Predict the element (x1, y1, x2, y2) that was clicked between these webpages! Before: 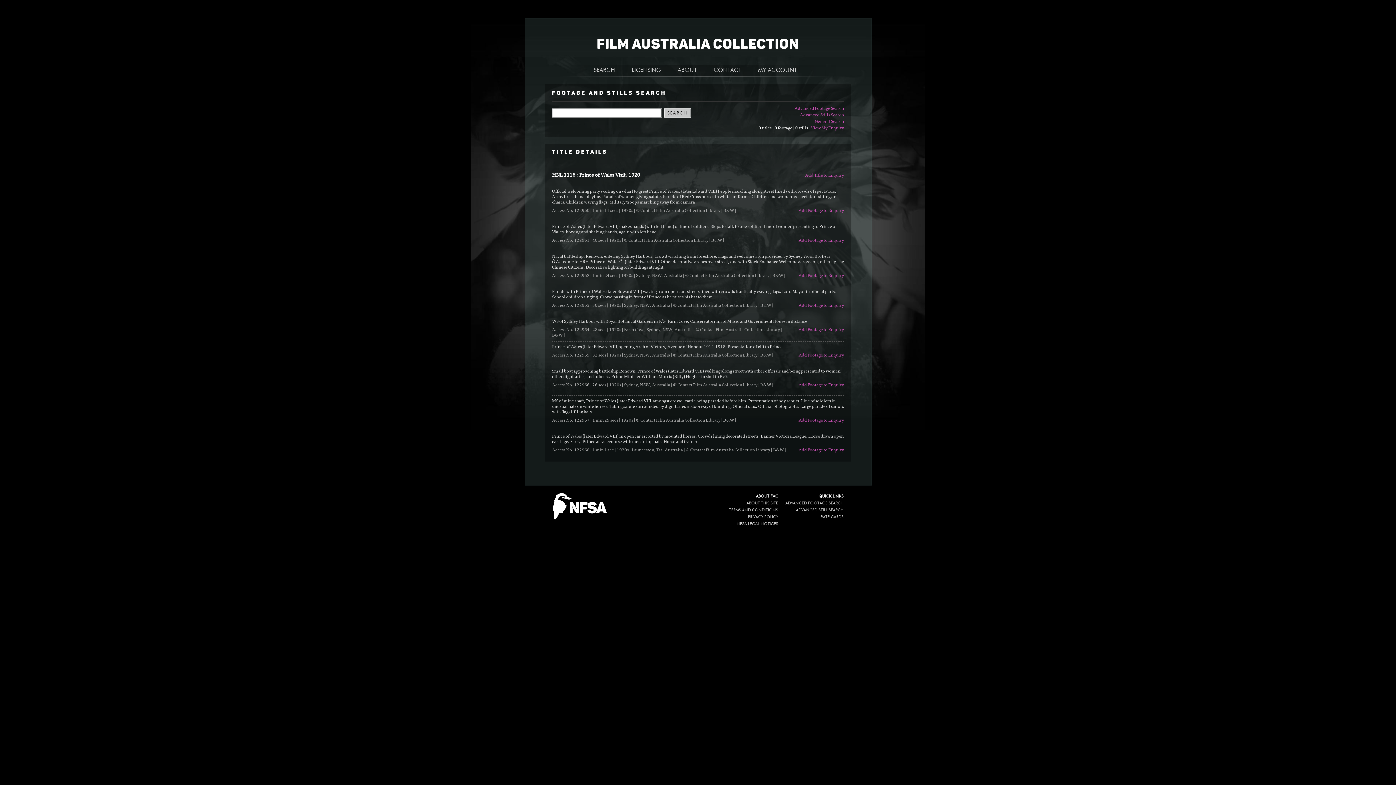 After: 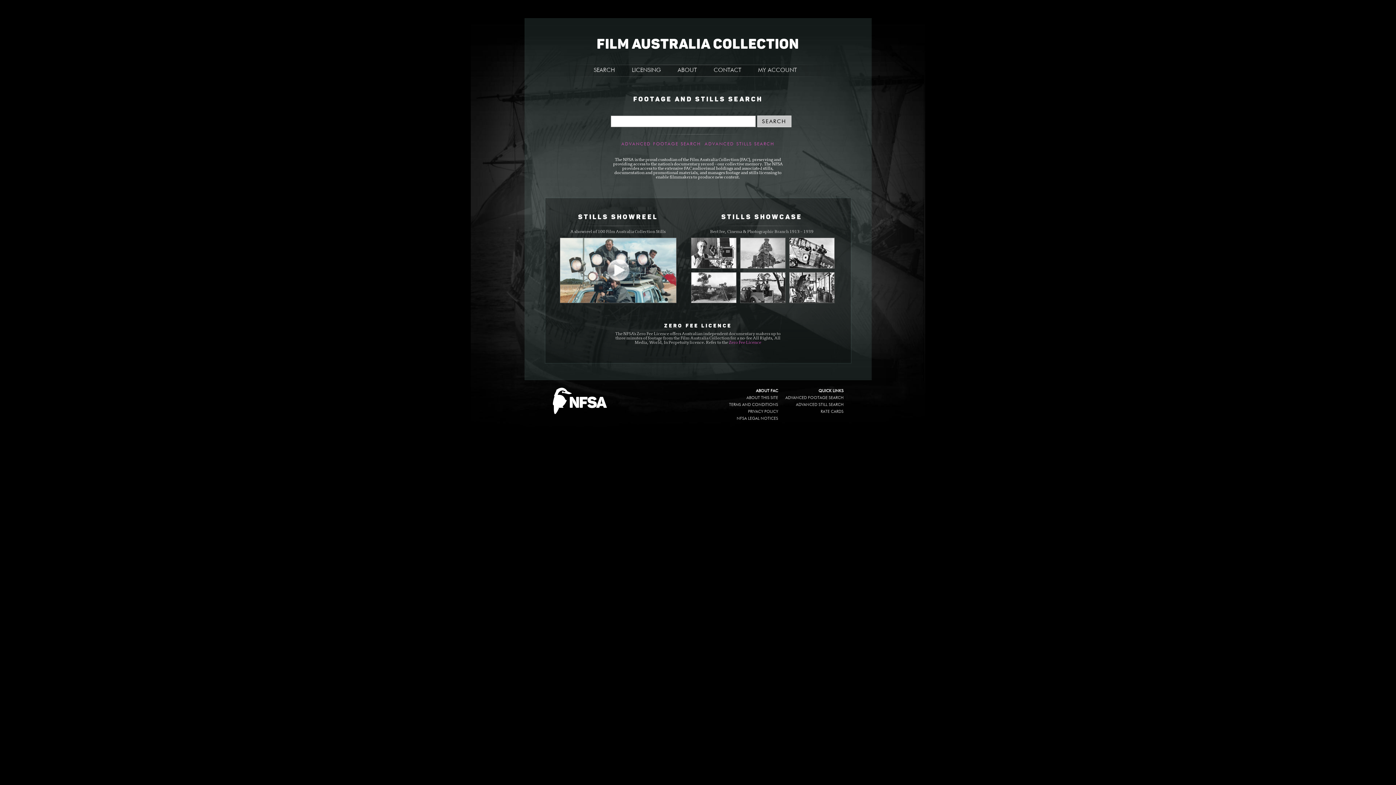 Action: bbox: (815, 119, 844, 124) label: General Search